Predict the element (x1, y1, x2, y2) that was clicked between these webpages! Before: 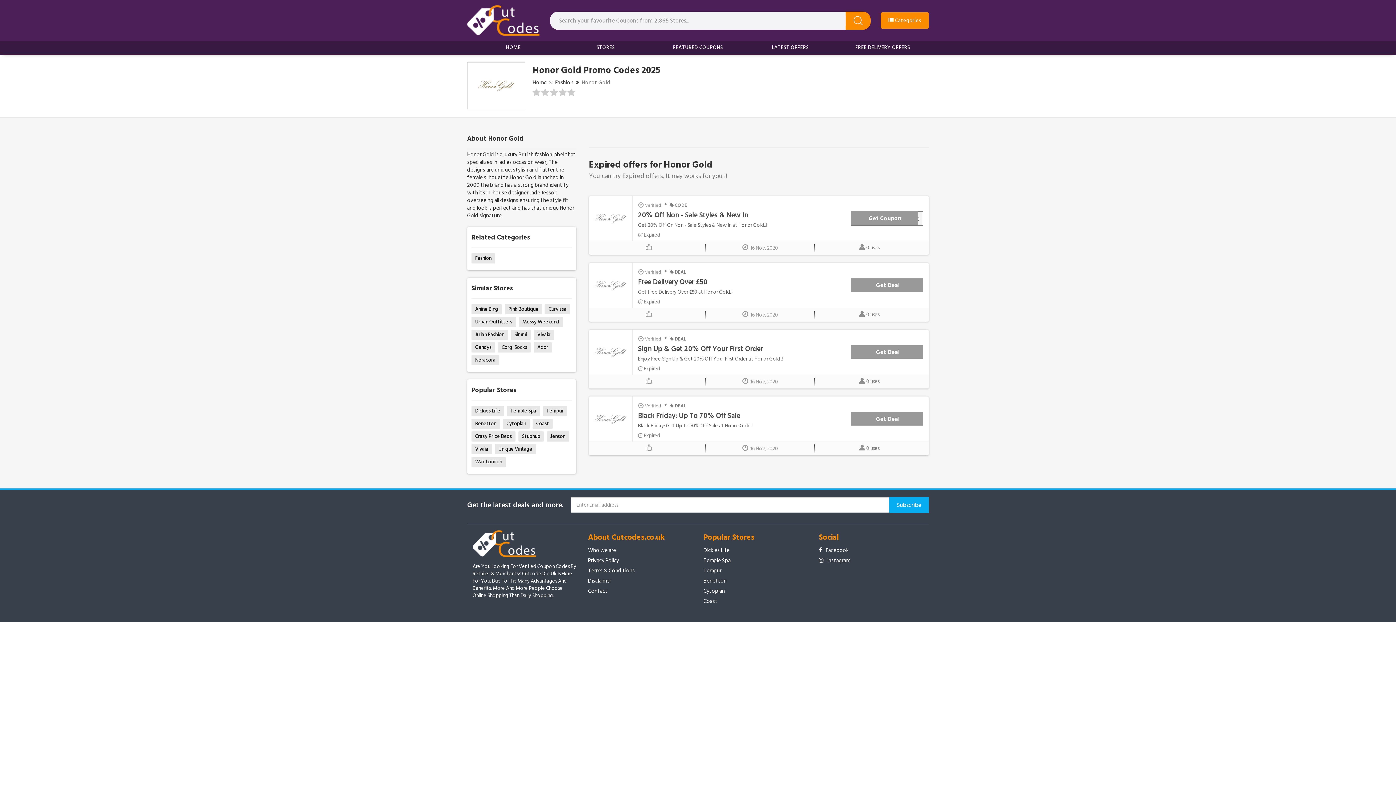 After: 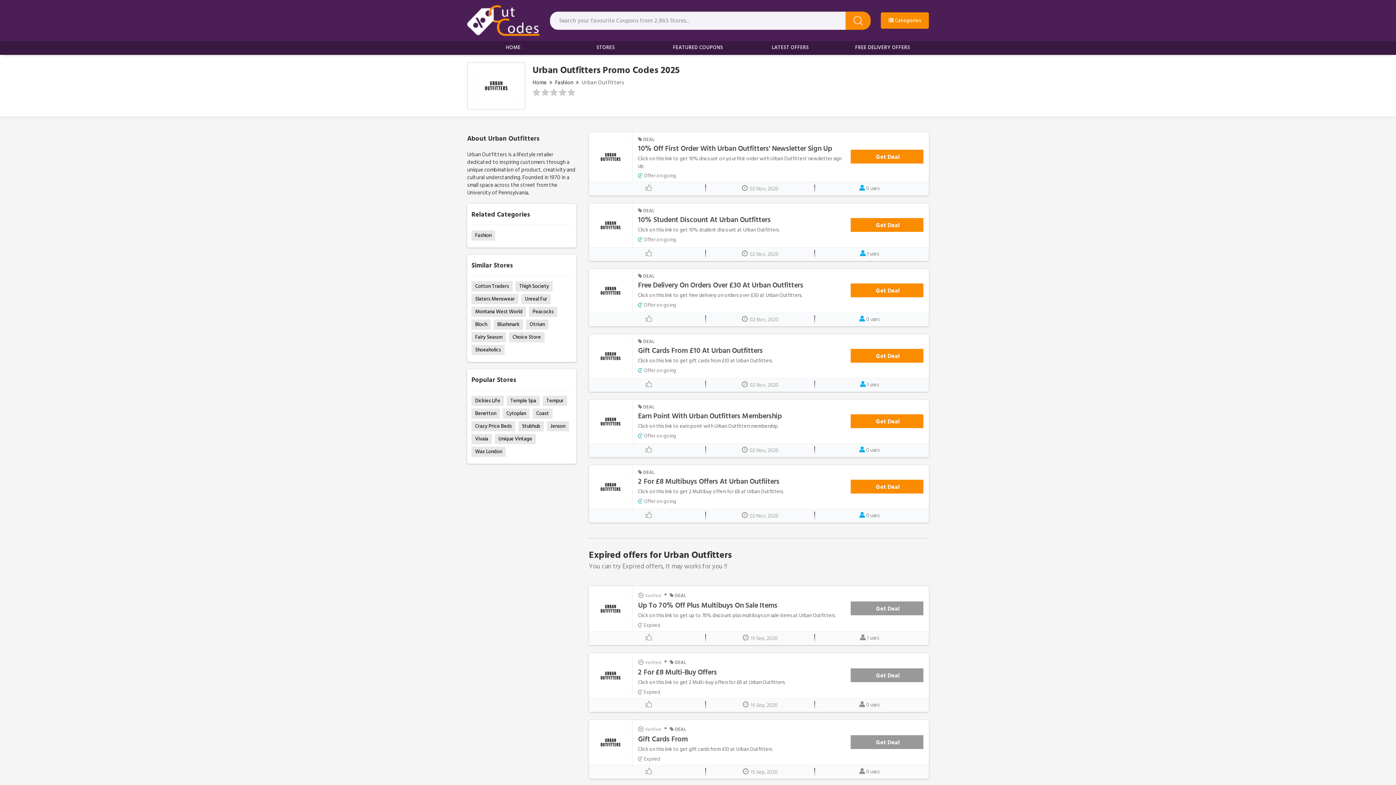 Action: label: Urban Outfitters bbox: (471, 317, 516, 327)